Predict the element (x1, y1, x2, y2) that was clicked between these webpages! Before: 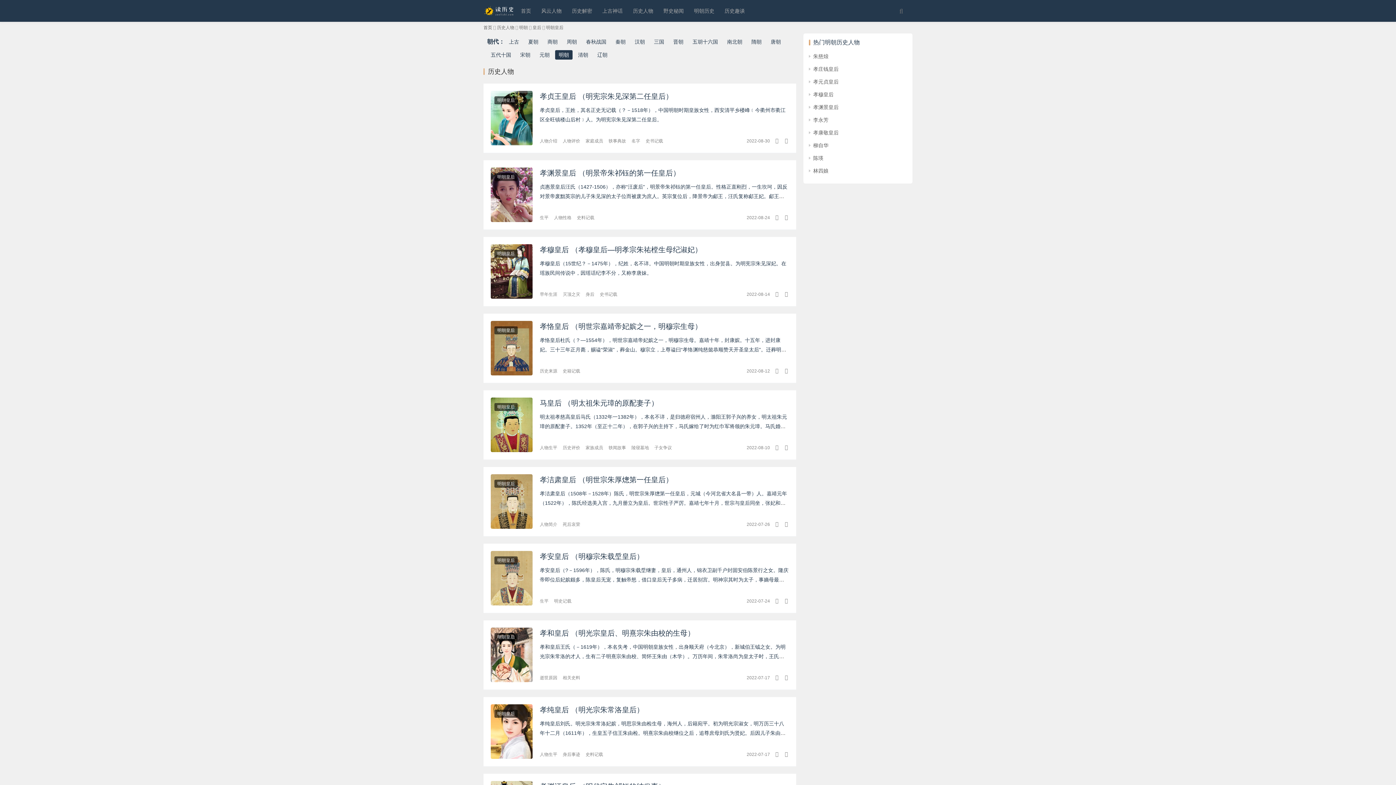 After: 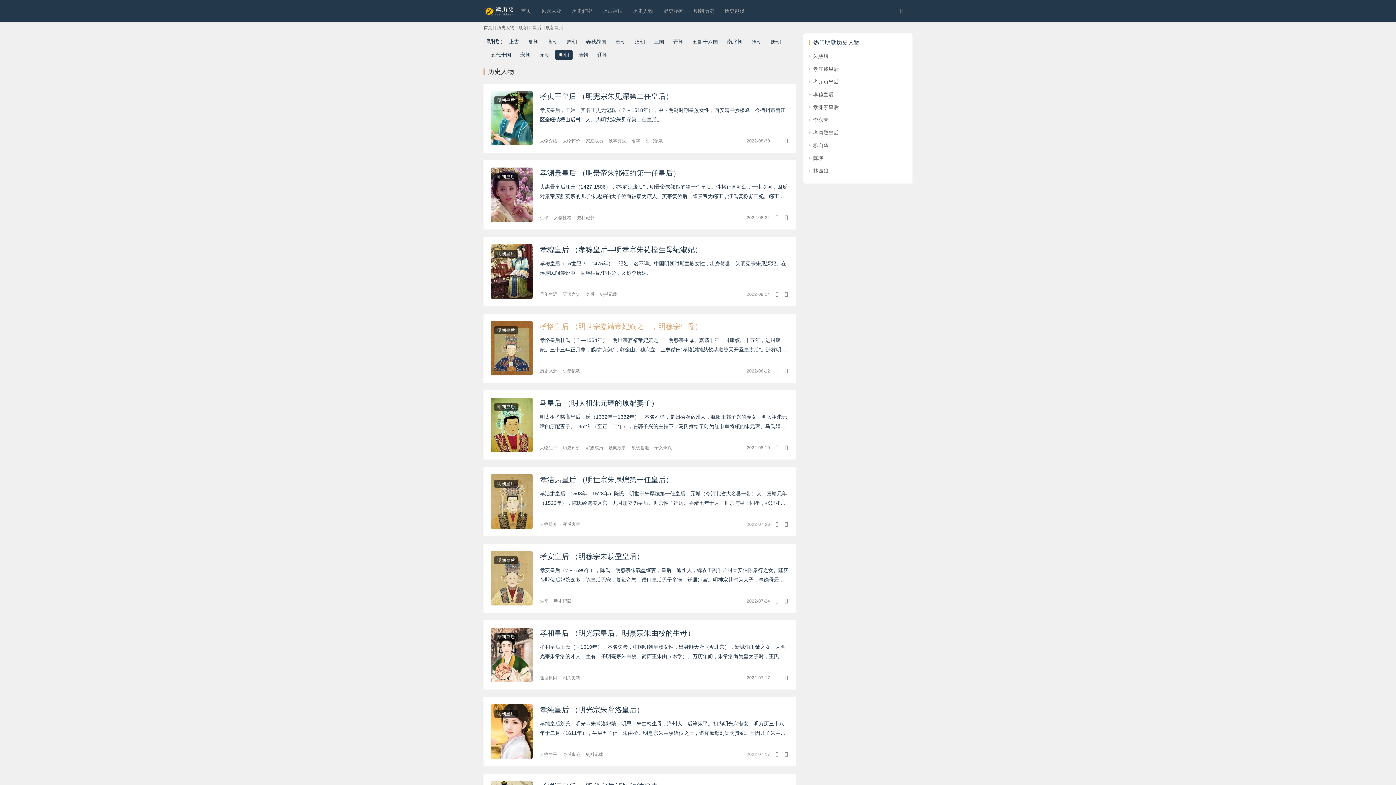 Action: bbox: (540, 321, 789, 332) label: 孝恪皇后 （明世宗嘉靖帝妃嫔之一，明穆宗生母）